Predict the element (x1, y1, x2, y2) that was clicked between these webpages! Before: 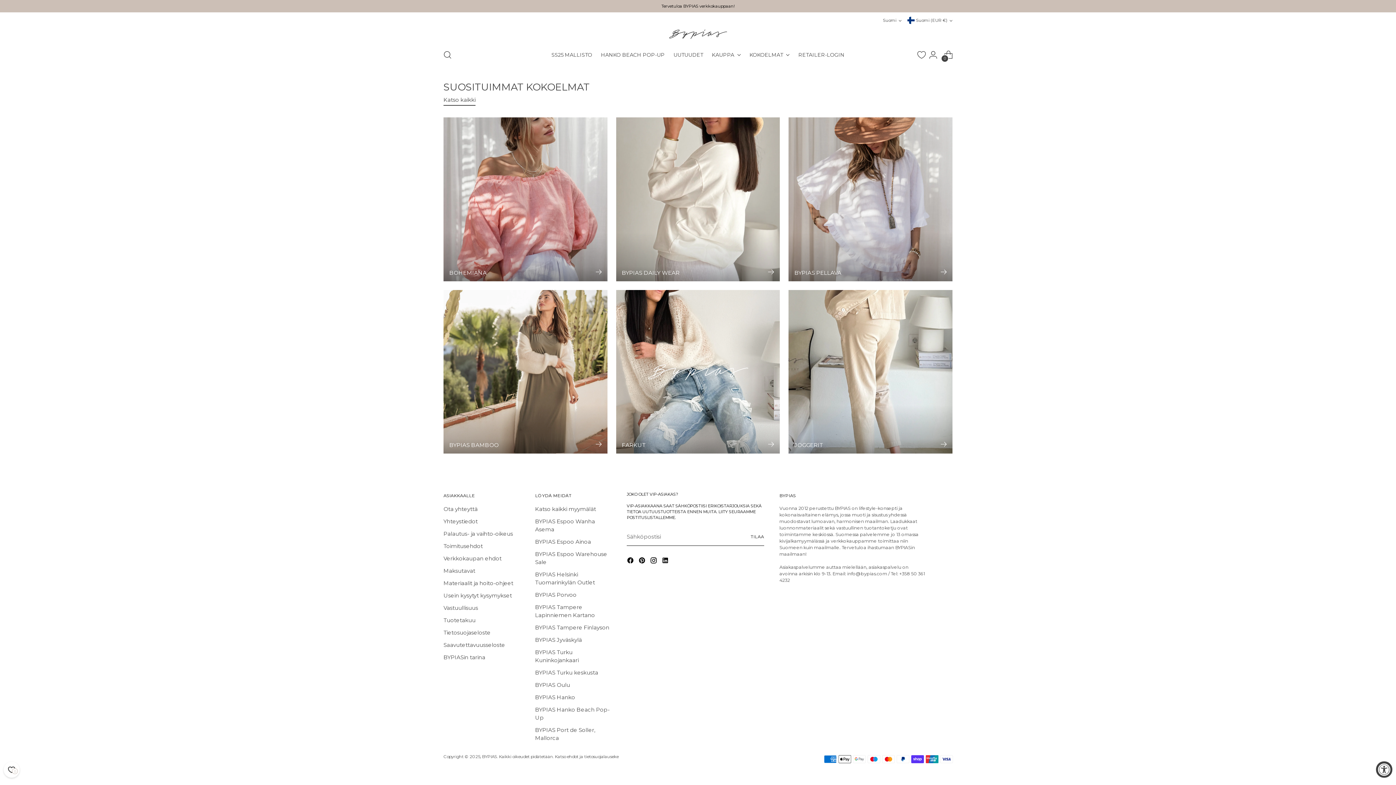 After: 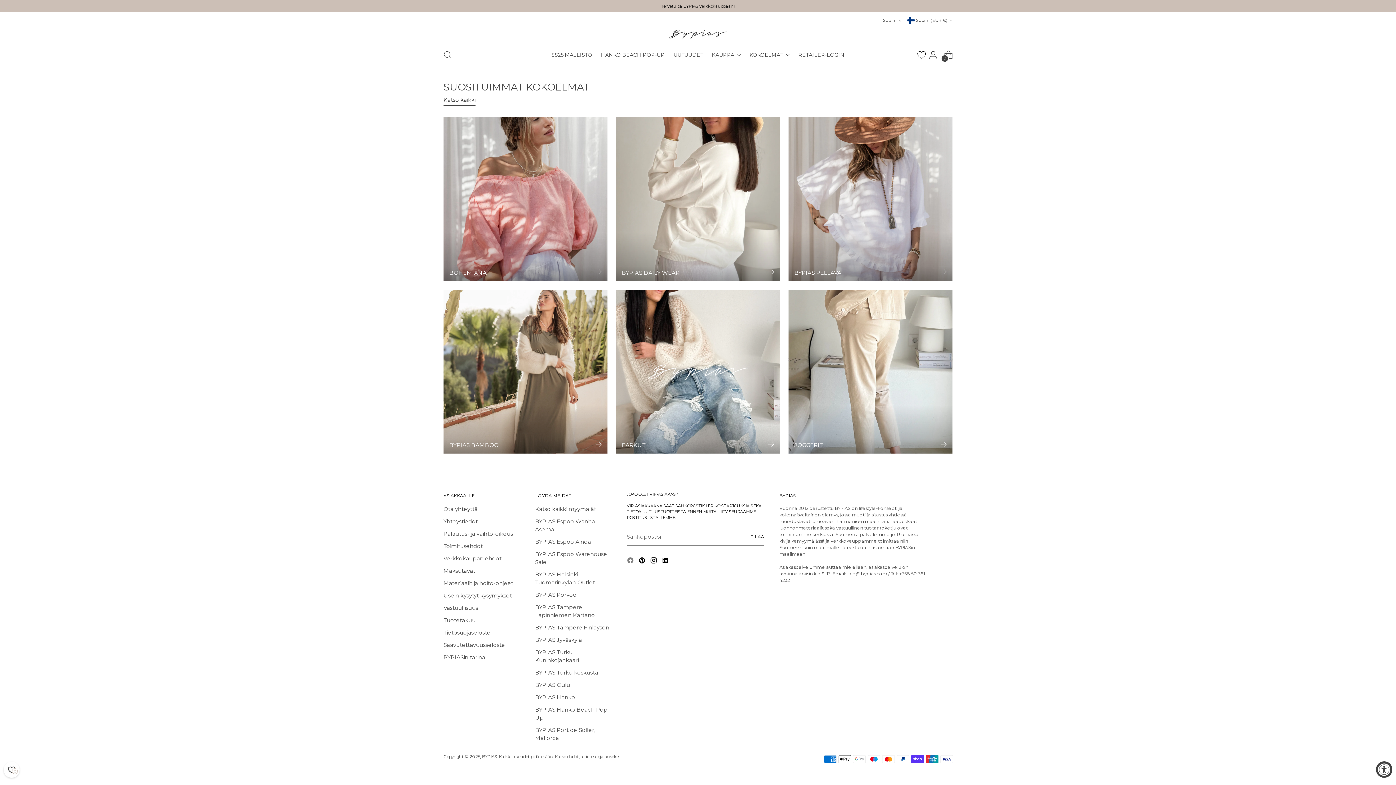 Action: bbox: (626, 557, 635, 566)